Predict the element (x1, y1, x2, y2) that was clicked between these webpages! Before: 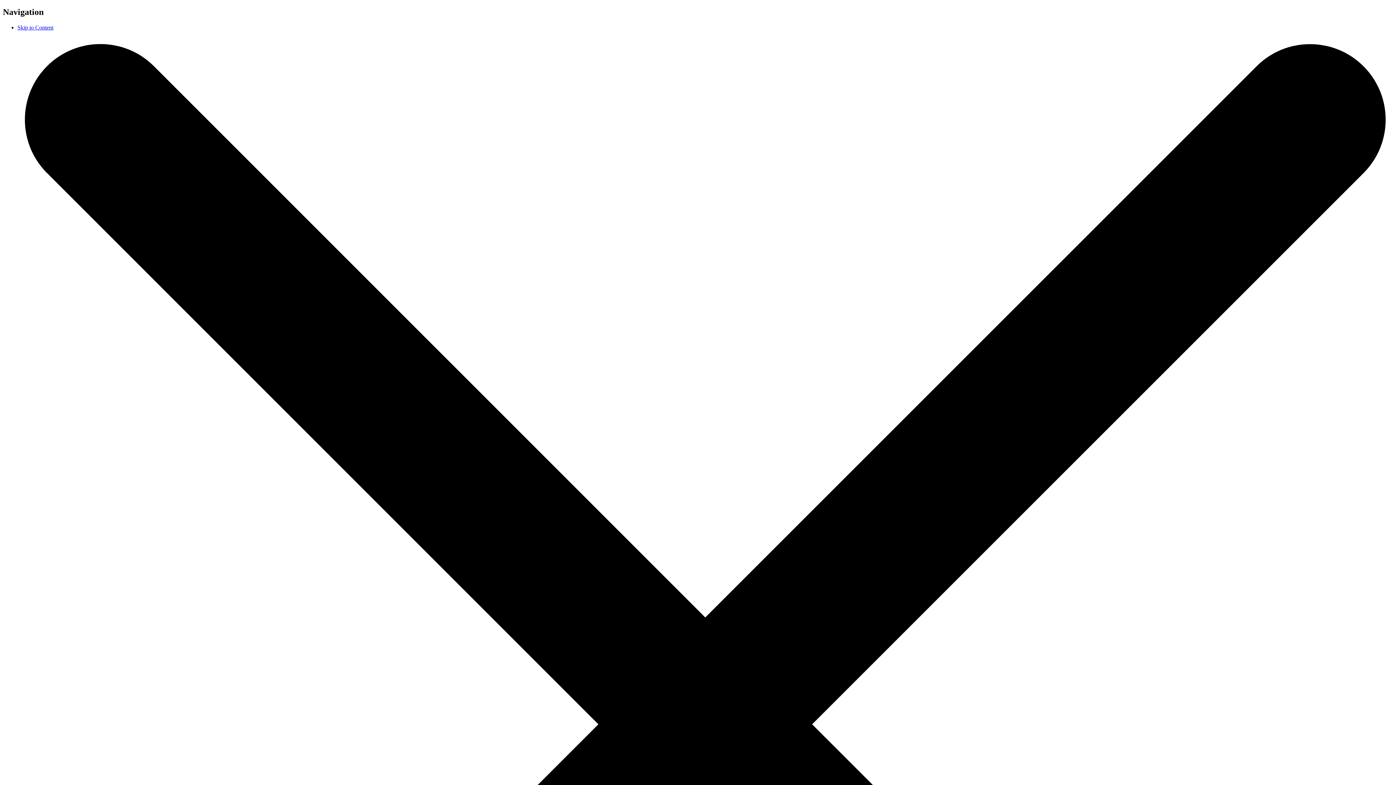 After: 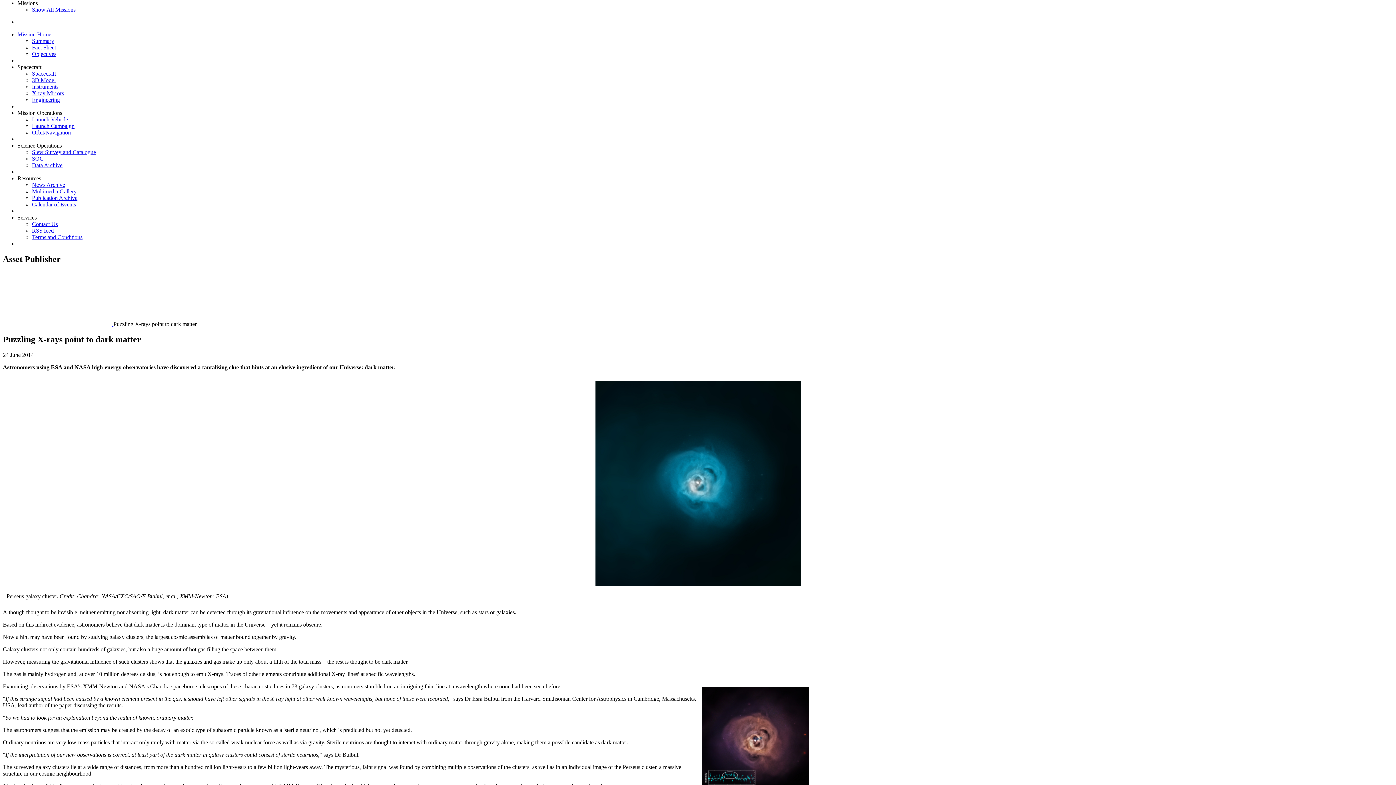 Action: label: Skip to Content bbox: (17, 24, 53, 30)